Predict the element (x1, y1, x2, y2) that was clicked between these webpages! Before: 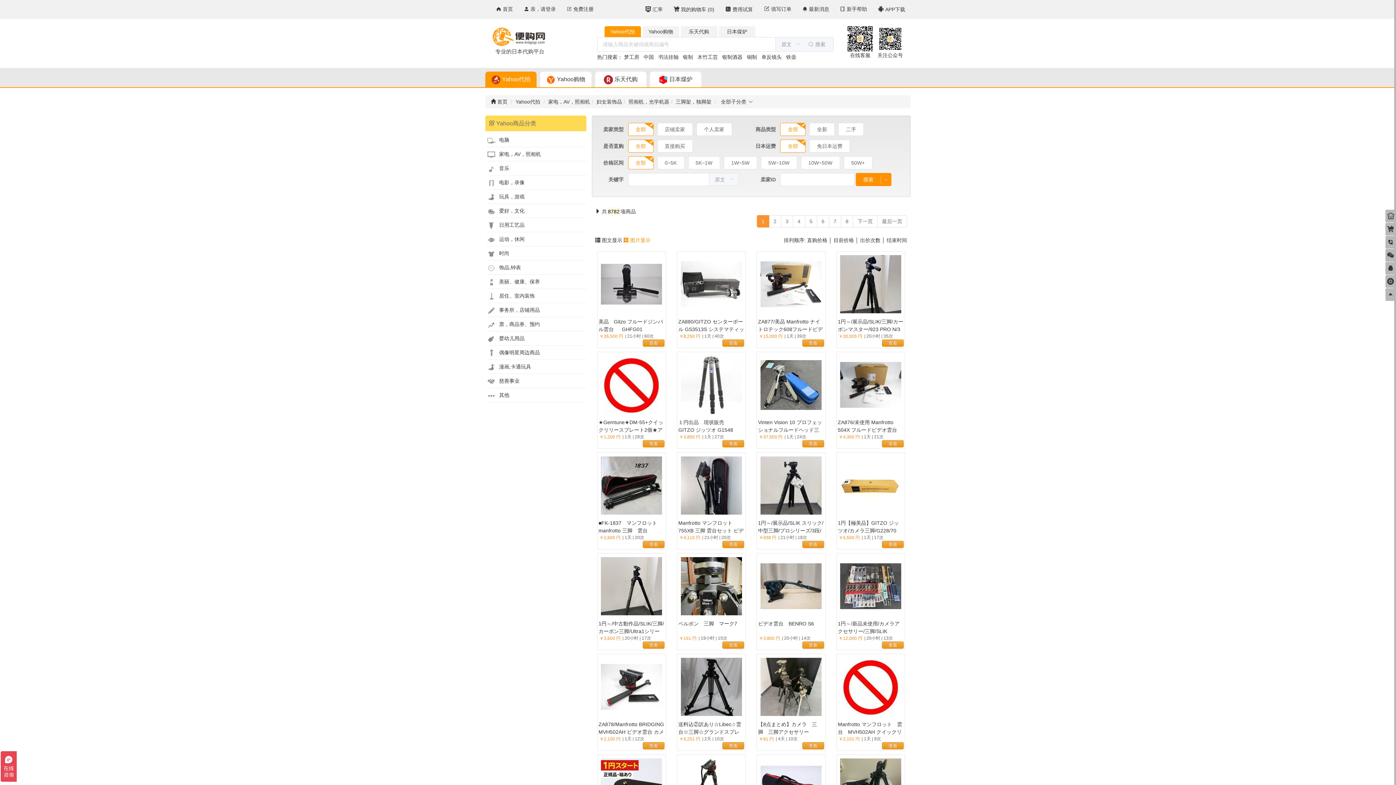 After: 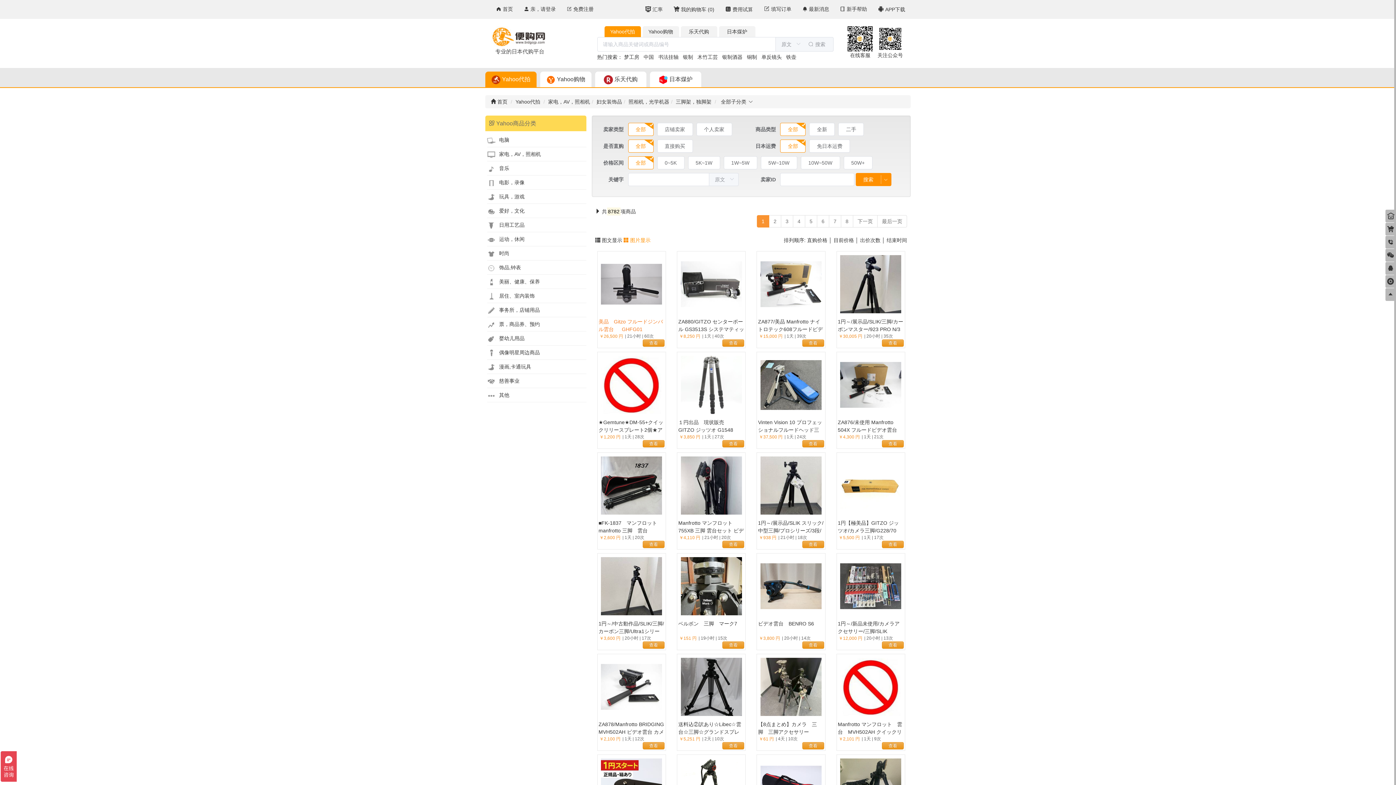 Action: label: 美品　Gitzo フルードジンバル雲台 　 GHFG01　GHFG1　 bbox: (598, 252, 664, 333)